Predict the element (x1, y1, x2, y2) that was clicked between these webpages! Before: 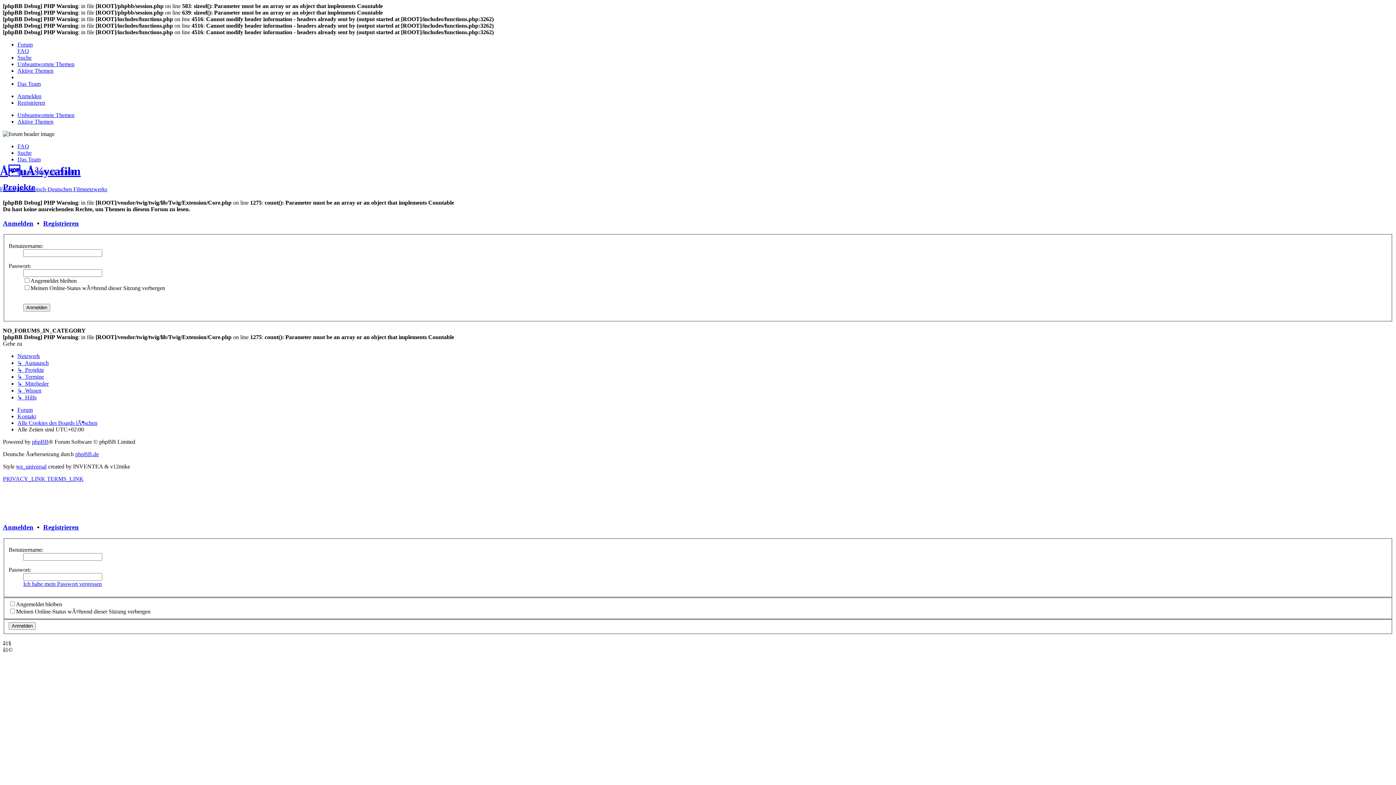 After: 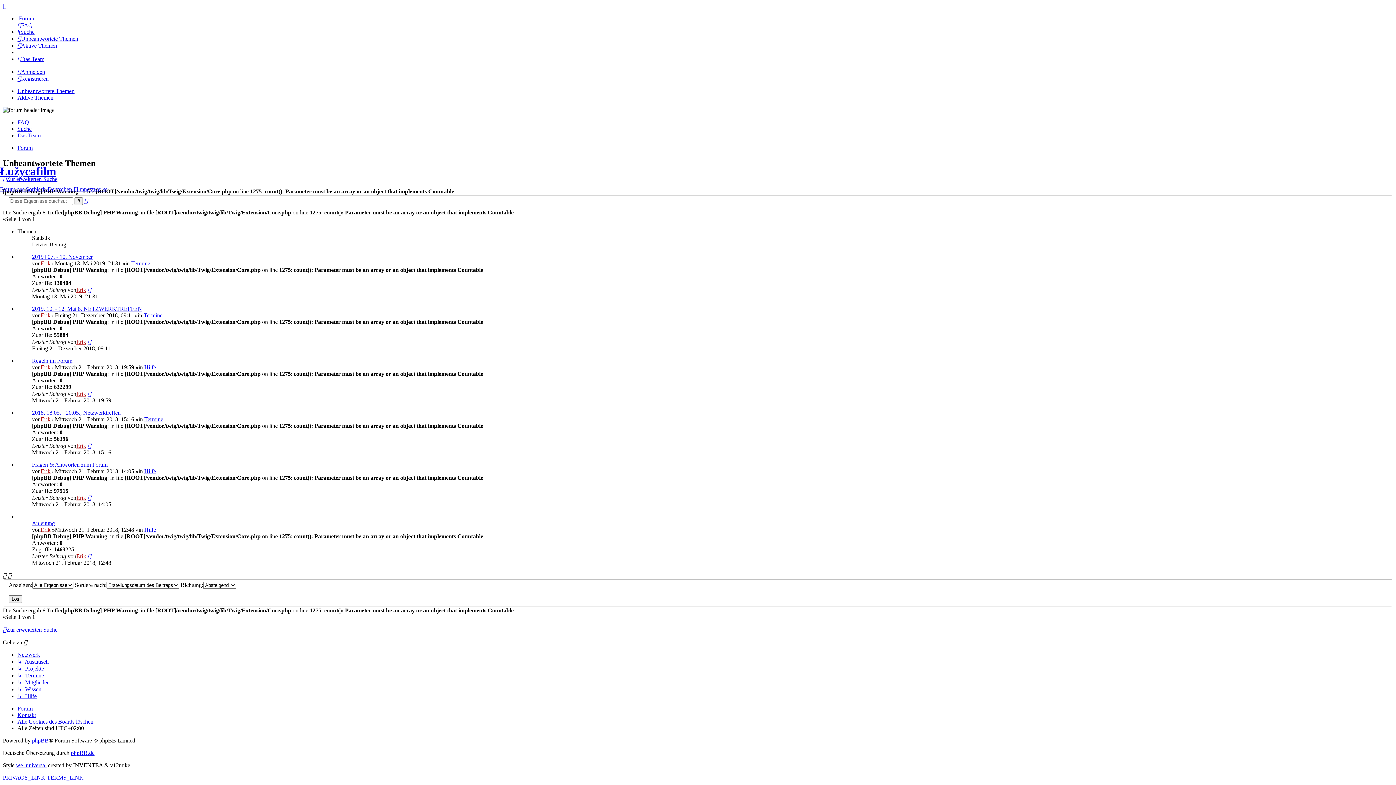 Action: label: Unbeantwortete Themen bbox: (17, 112, 74, 118)